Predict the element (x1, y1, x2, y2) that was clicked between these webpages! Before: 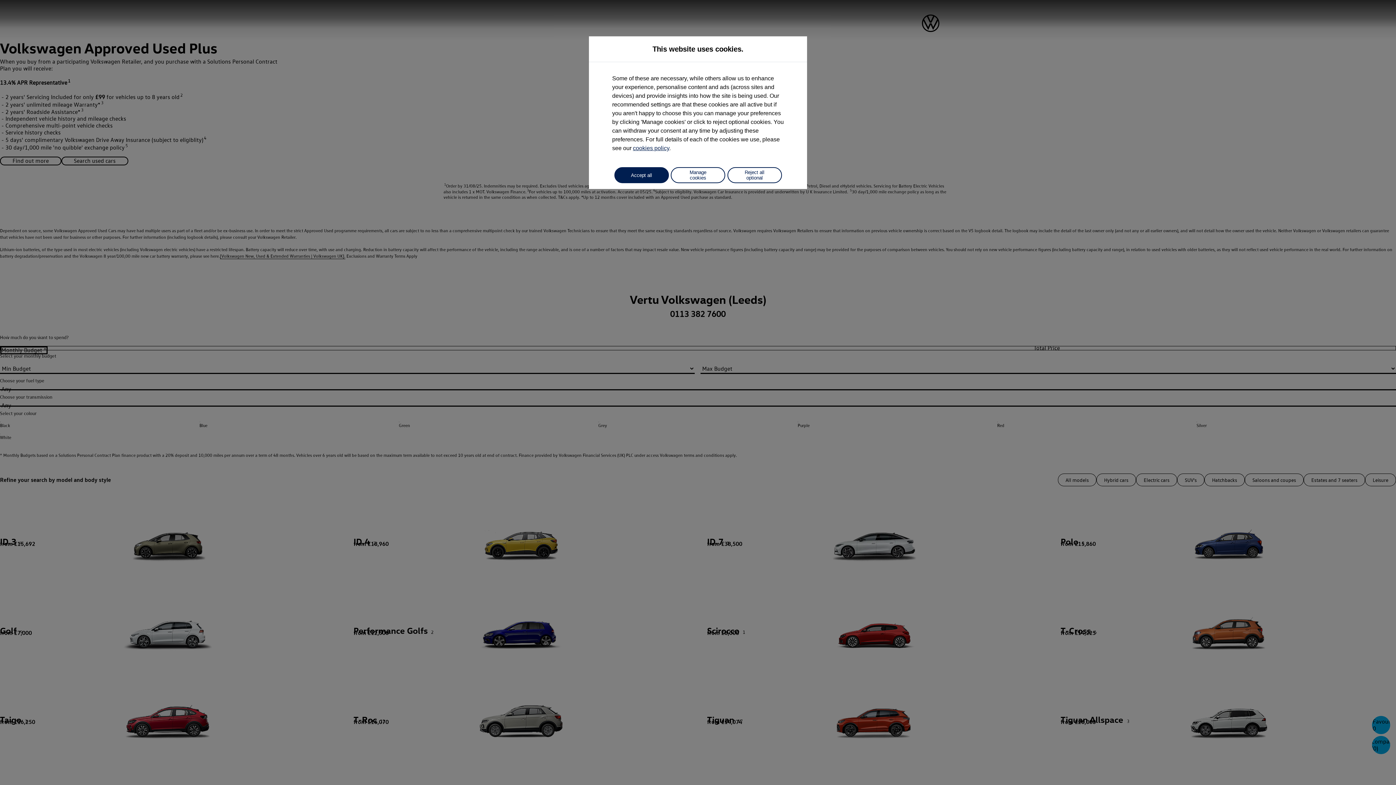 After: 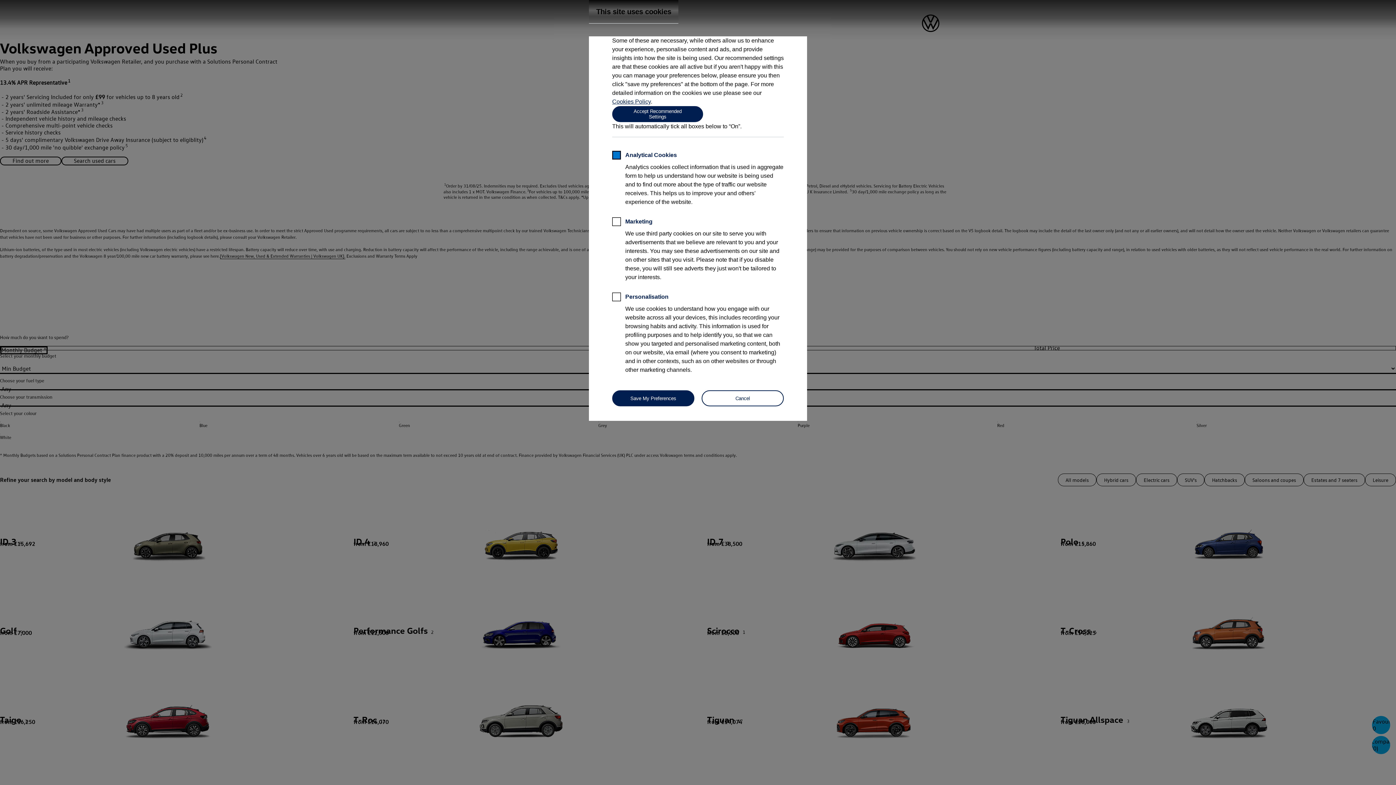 Action: bbox: (670, 167, 725, 183) label: Manage cookies